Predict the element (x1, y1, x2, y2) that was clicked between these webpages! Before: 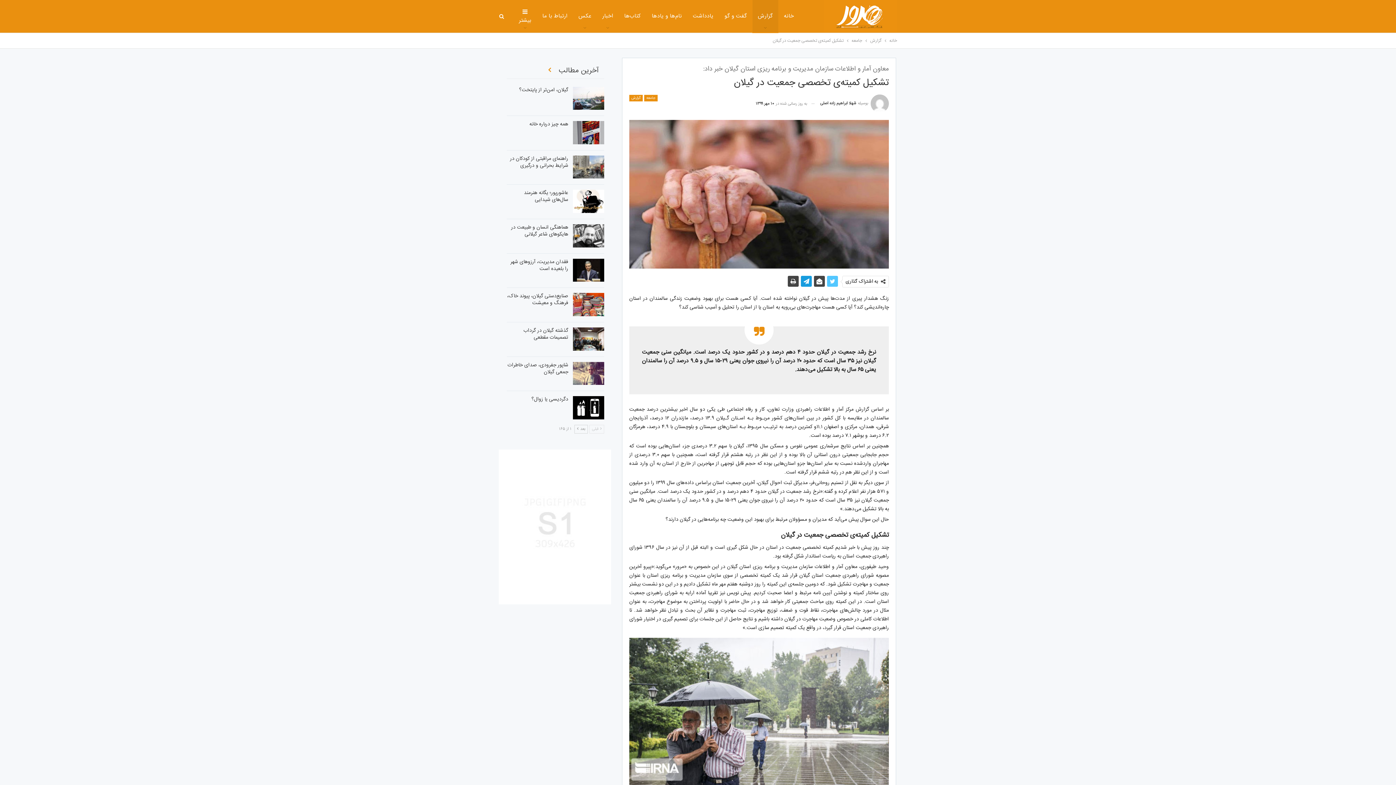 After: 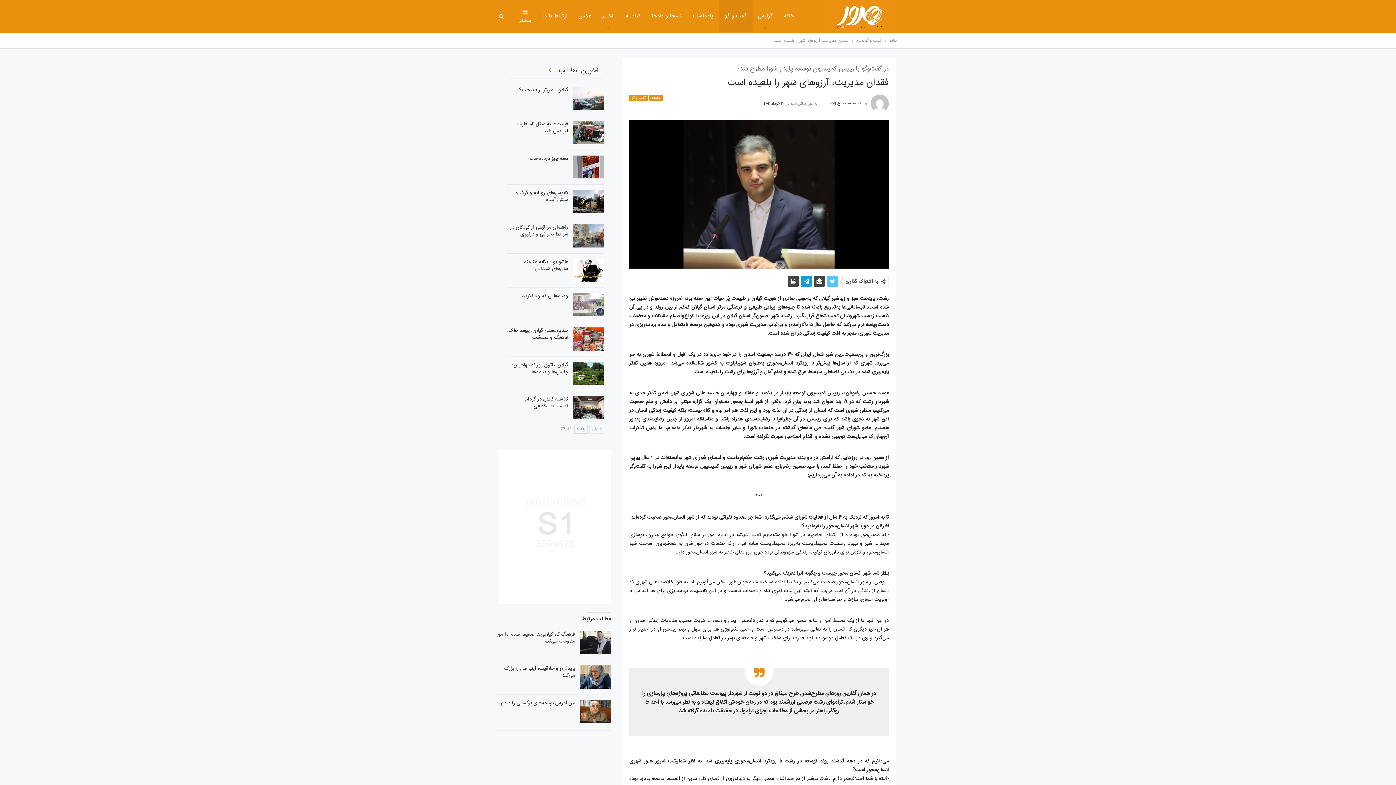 Action: bbox: (510, 257, 568, 273) label: فقدان مدیریت، آرزوهای شهر را بلعیده است